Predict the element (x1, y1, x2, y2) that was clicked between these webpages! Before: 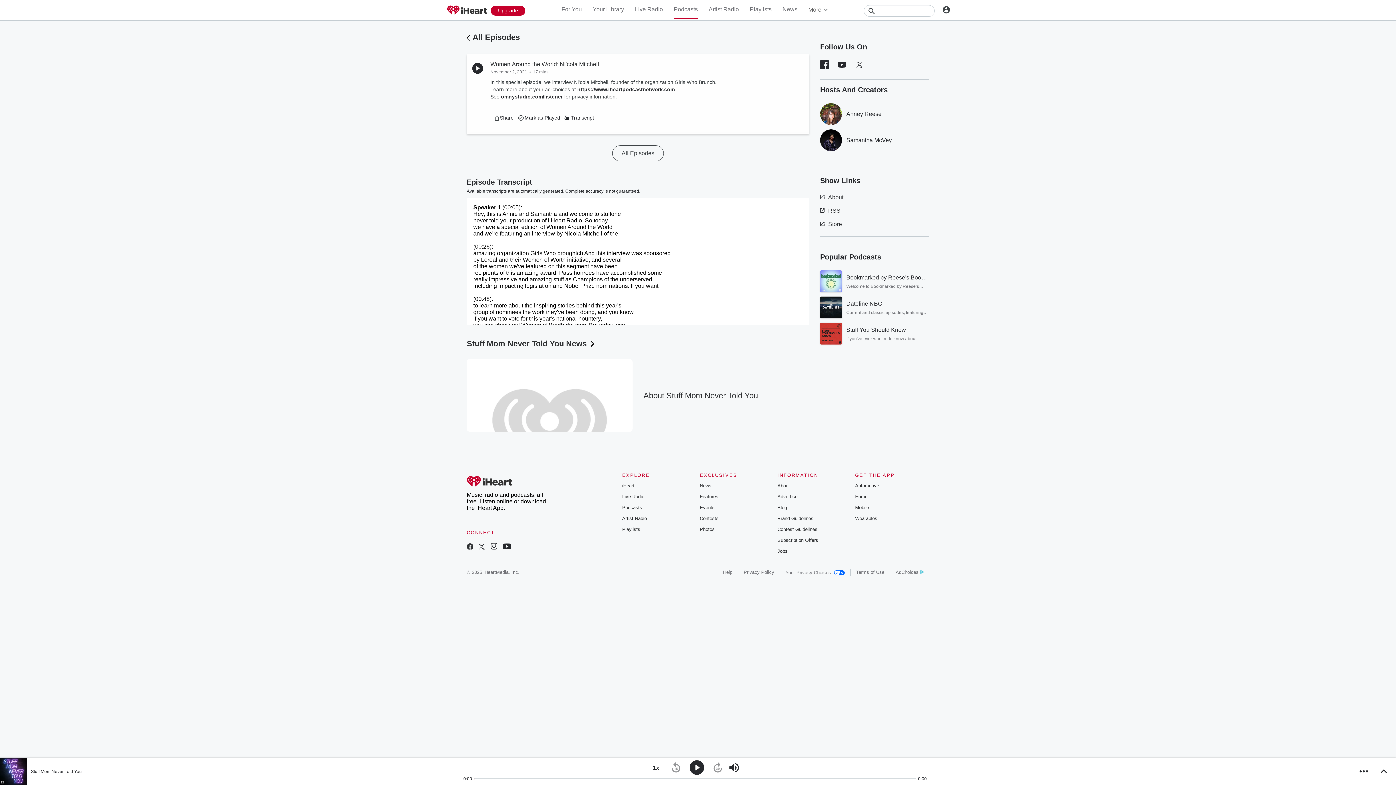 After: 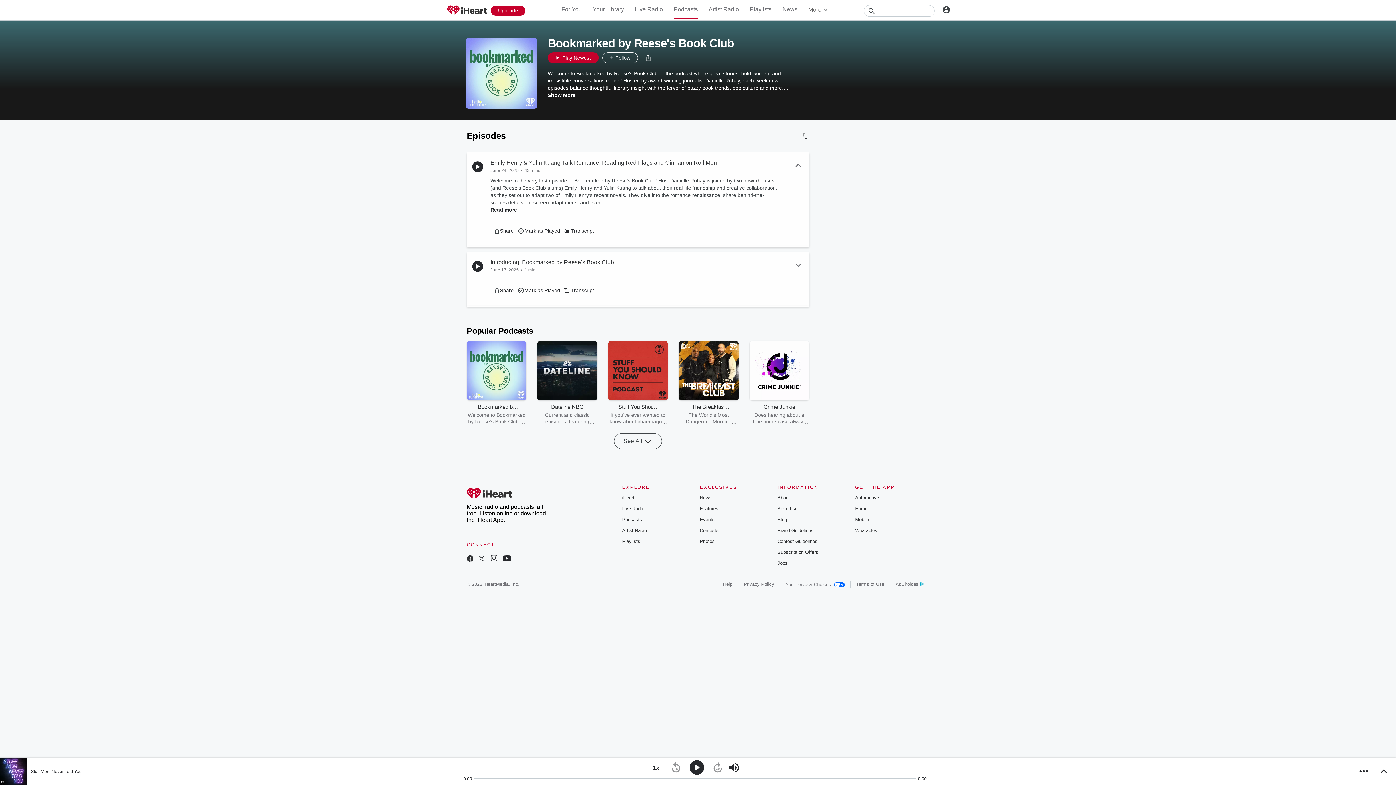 Action: bbox: (820, 270, 842, 292)